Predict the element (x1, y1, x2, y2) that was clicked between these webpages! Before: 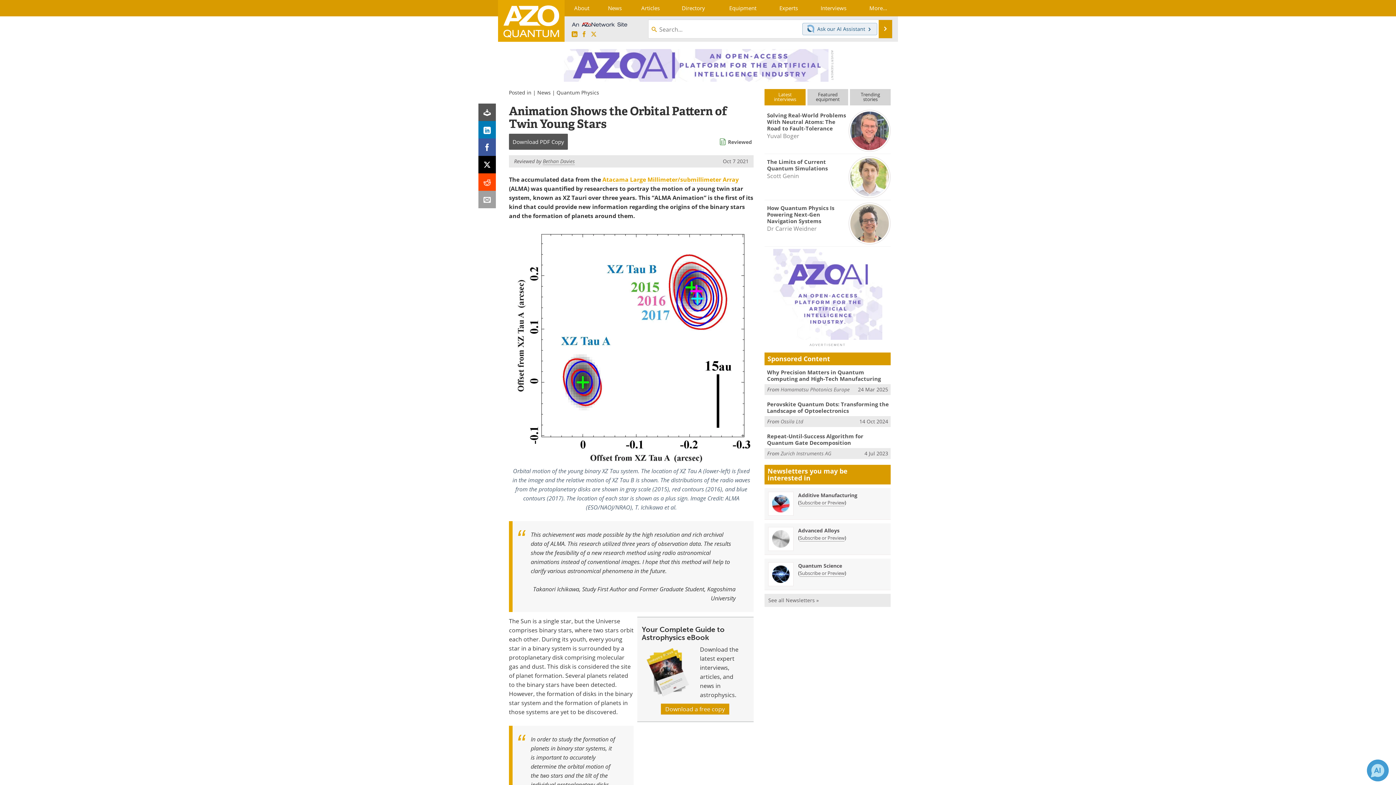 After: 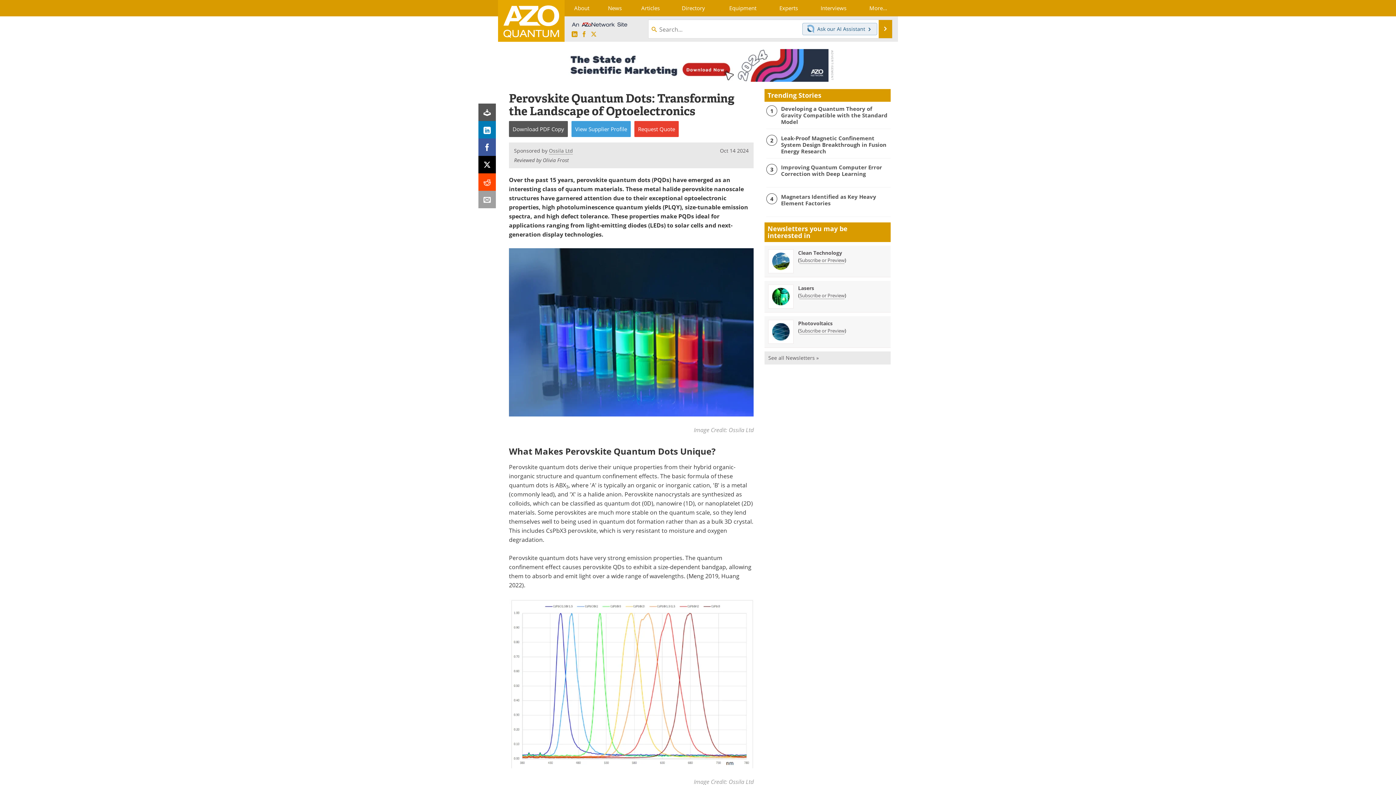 Action: bbox: (767, 400, 889, 414) label: Perovskite Quantum Dots: Transforming the Landscape of Optoelectronics